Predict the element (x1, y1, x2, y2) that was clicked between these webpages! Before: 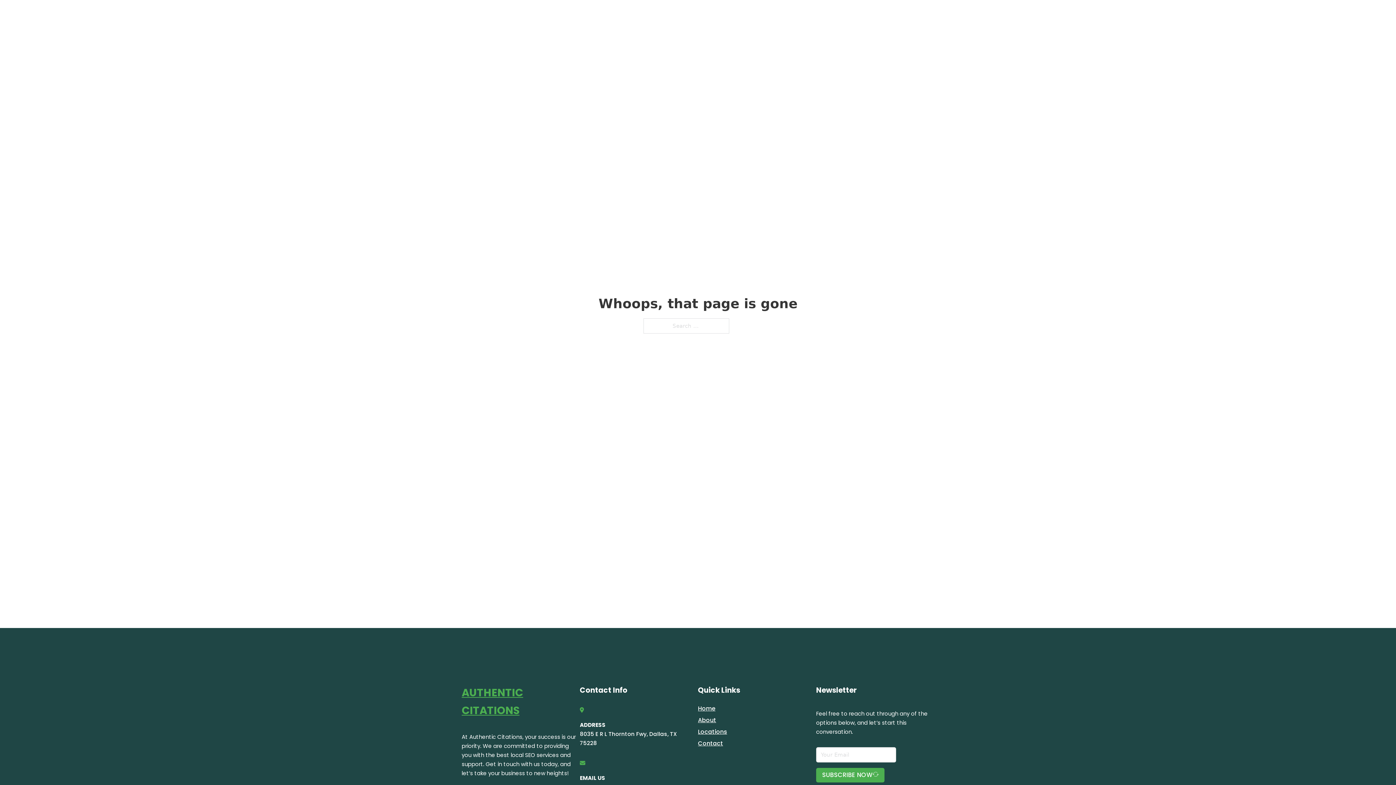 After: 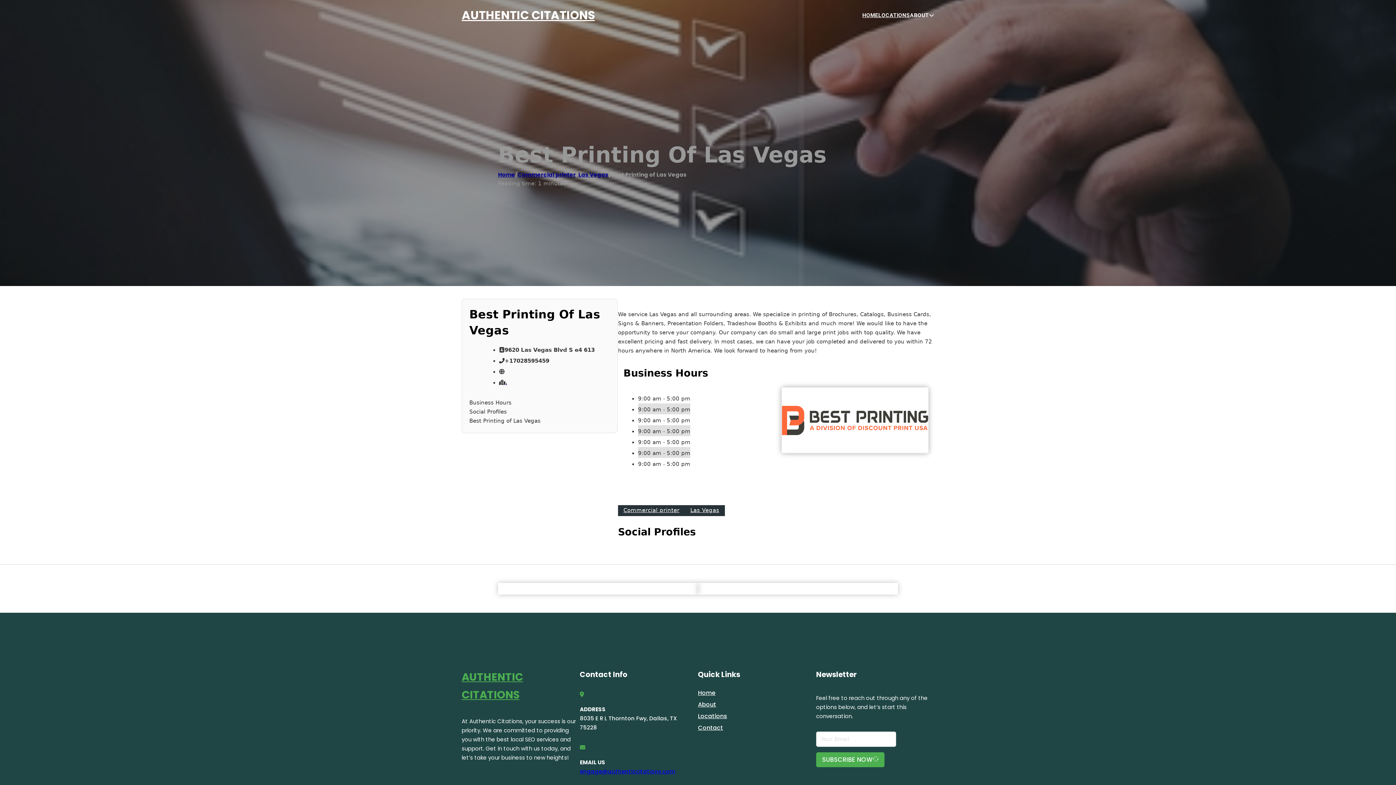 Action: bbox: (461, 684, 580, 719) label: AUTHENTIC CITATIONS